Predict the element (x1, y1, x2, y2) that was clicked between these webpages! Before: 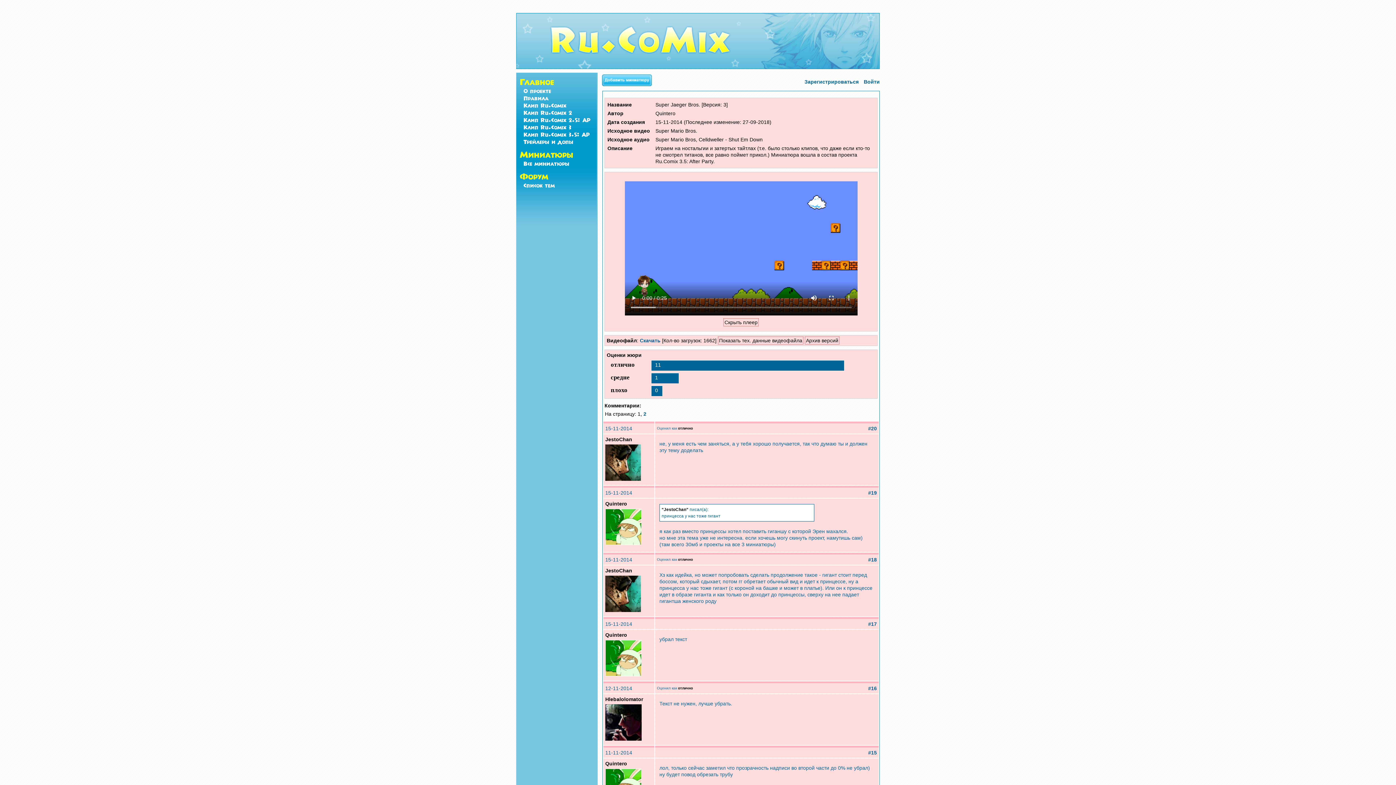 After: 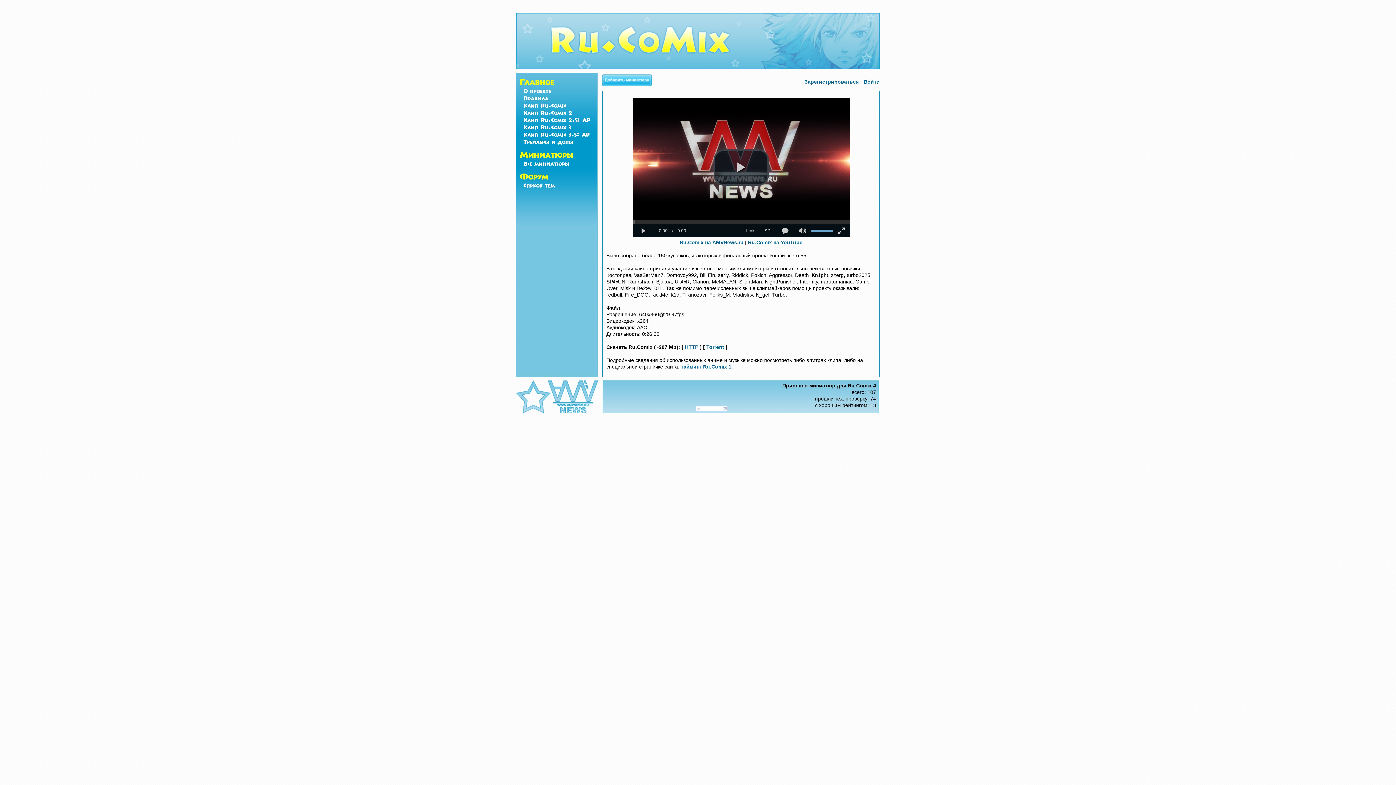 Action: bbox: (523, 101, 566, 109) label: Клип Ru.Comix